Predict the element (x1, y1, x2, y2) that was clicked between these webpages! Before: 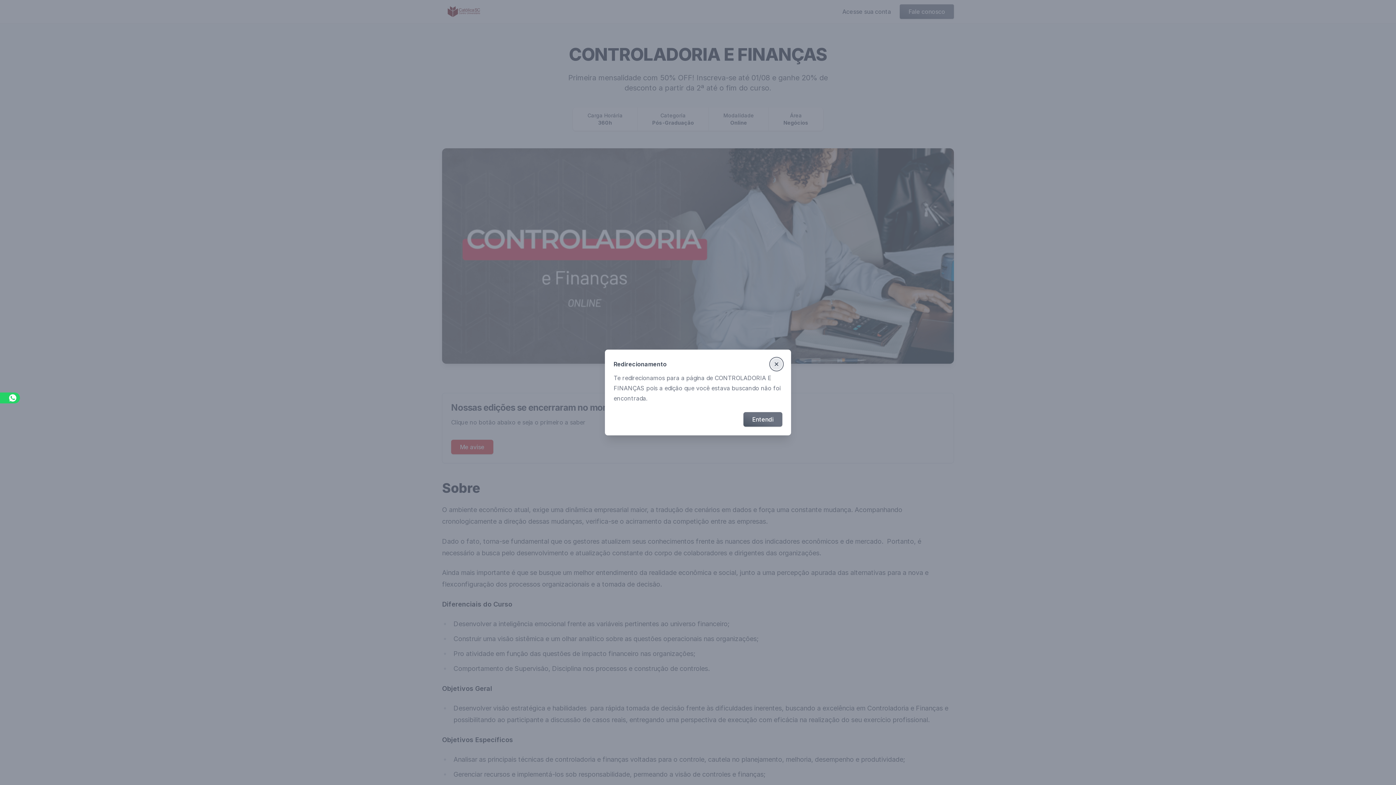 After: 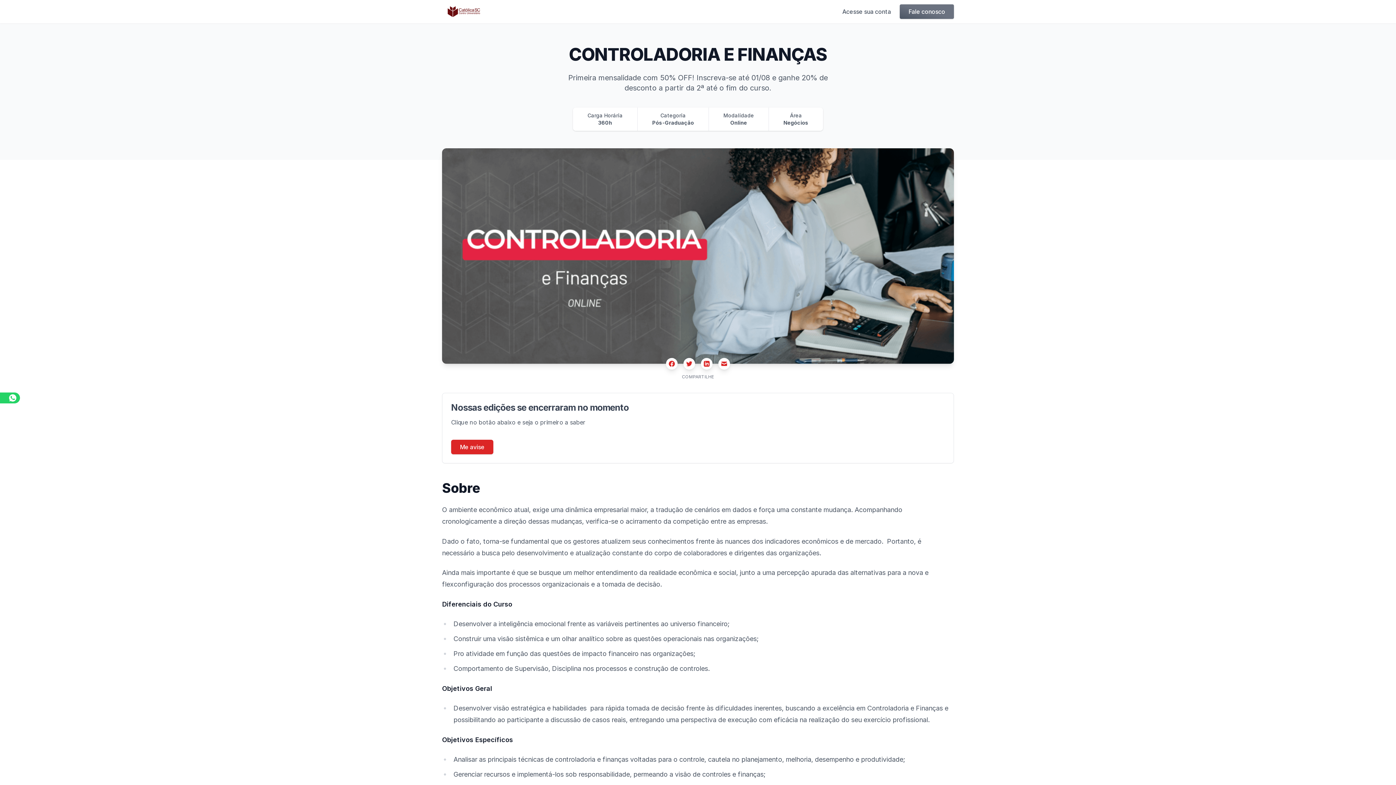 Action: bbox: (-16, 392, 20, 403)